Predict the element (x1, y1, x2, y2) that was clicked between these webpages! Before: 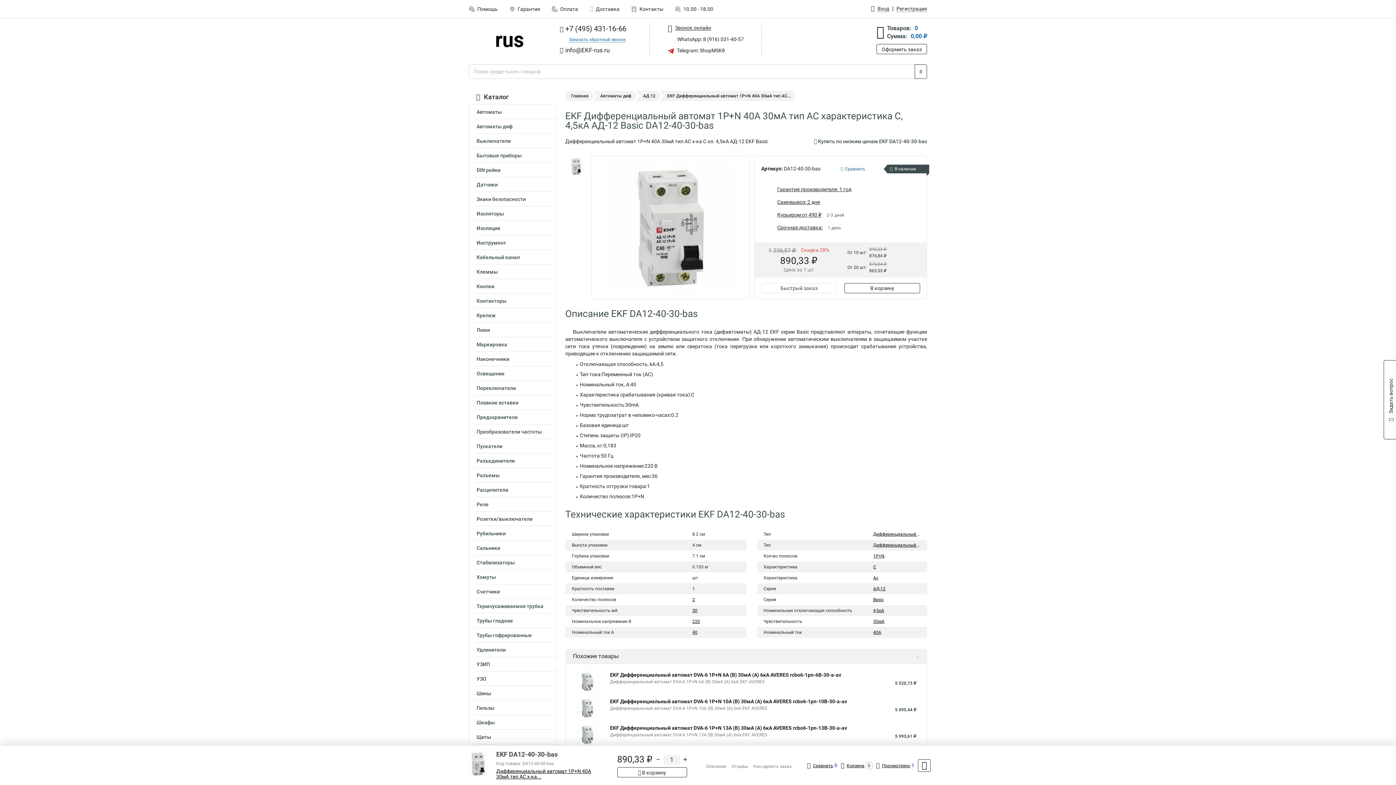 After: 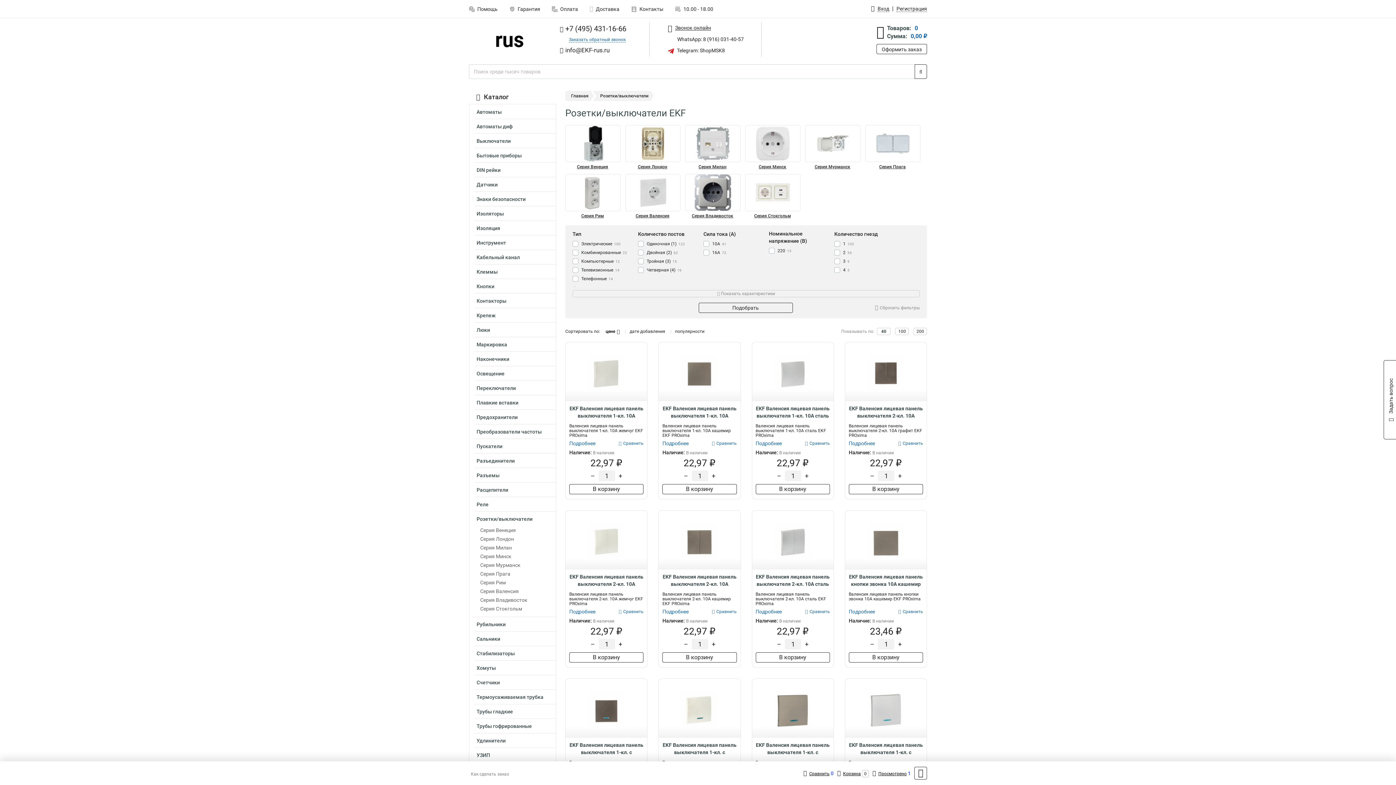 Action: label: Розетки/выключатели bbox: (474, 513, 556, 526)